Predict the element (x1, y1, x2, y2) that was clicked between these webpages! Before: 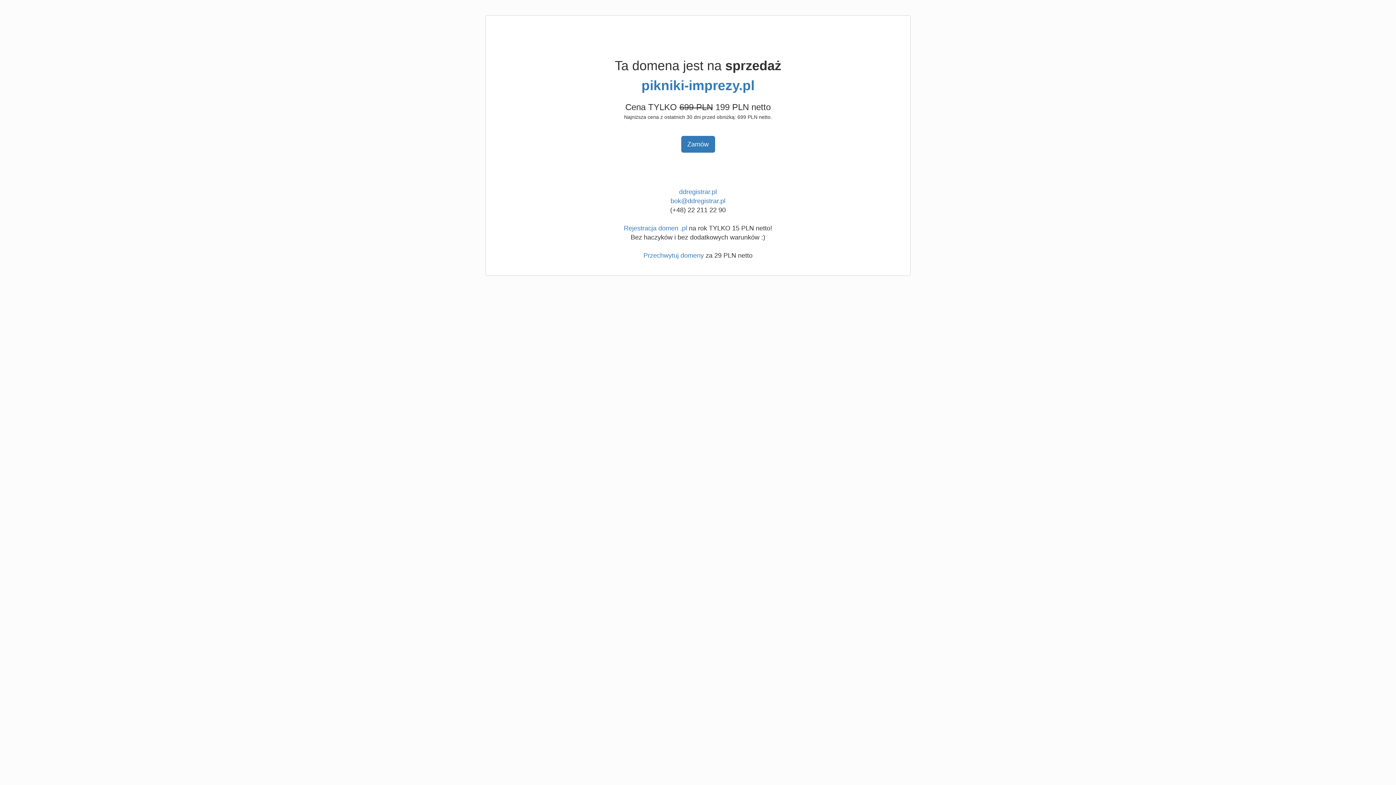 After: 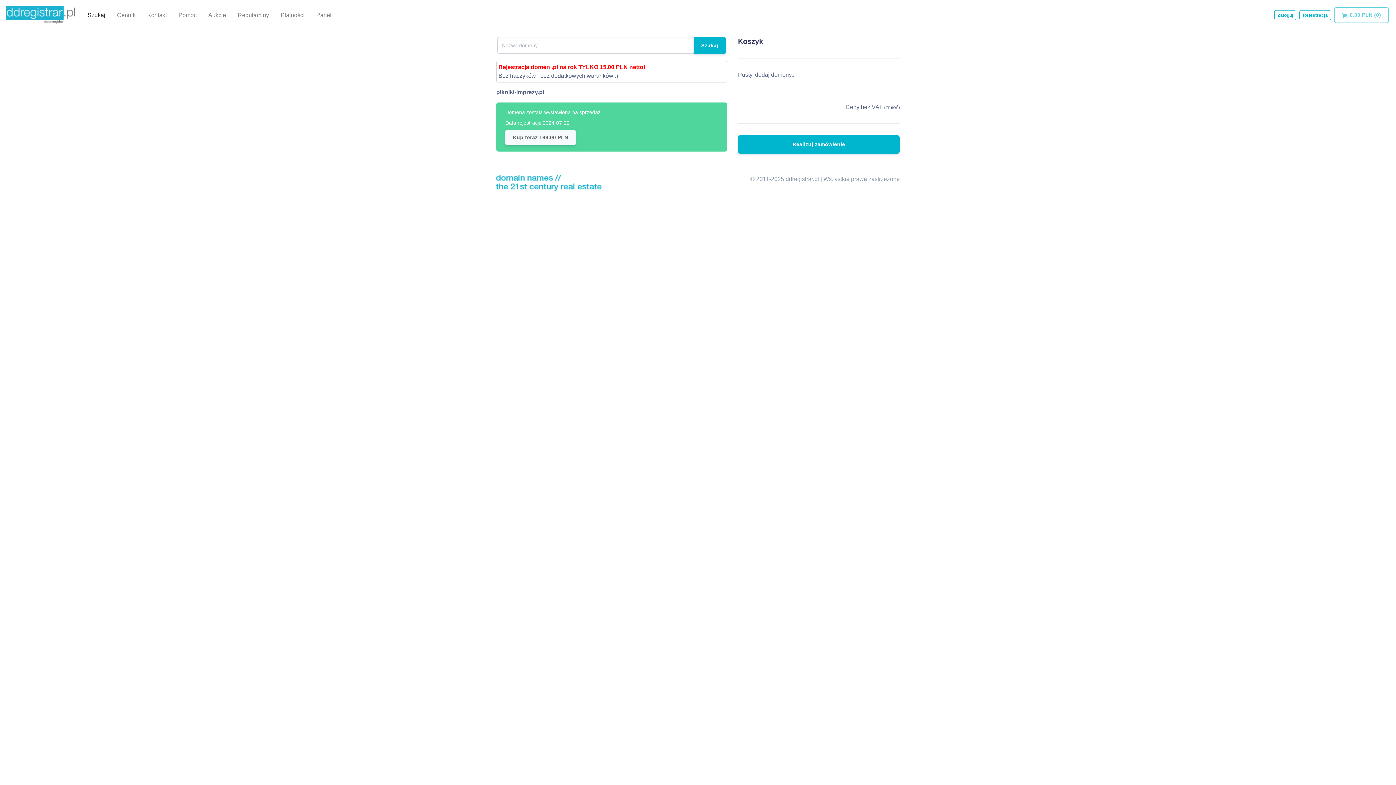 Action: label: Zamów bbox: (681, 136, 715, 152)